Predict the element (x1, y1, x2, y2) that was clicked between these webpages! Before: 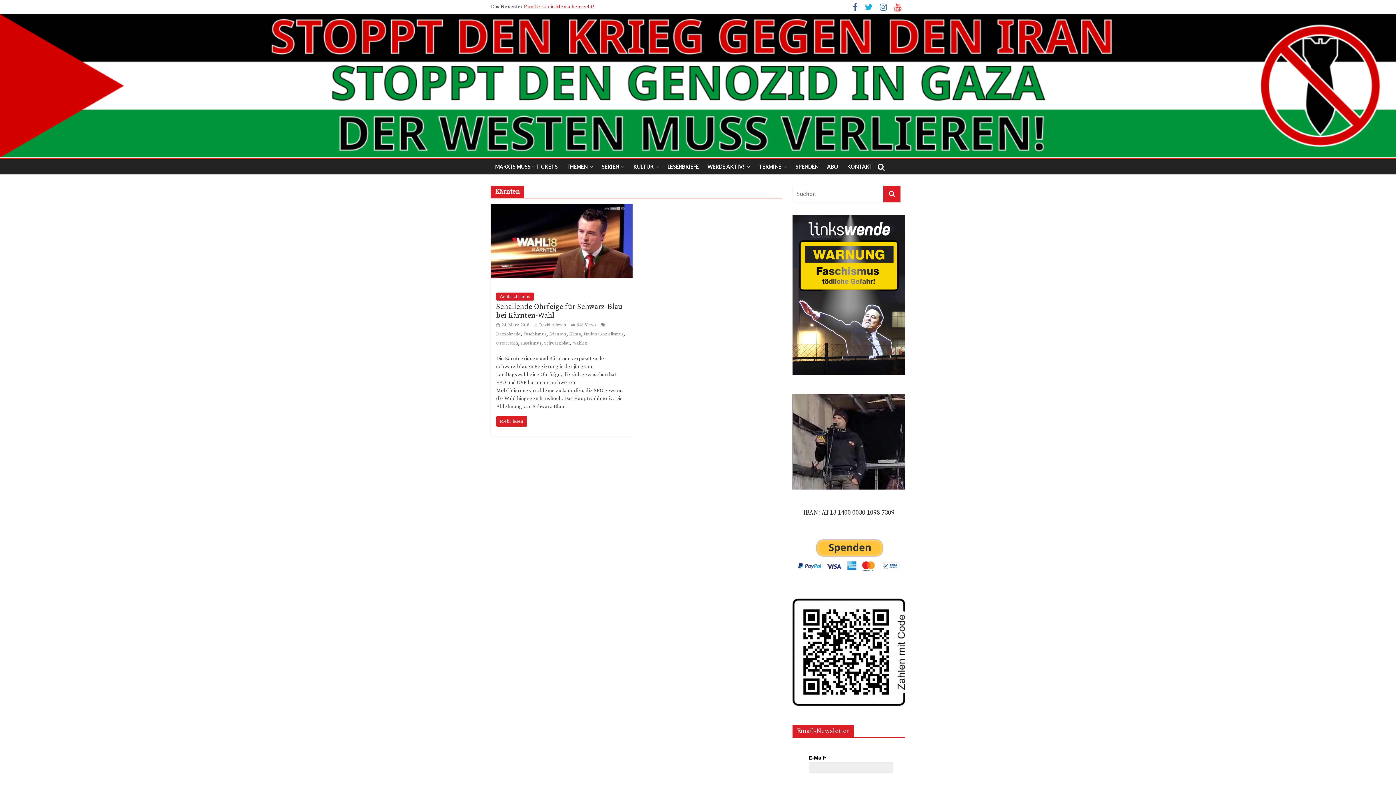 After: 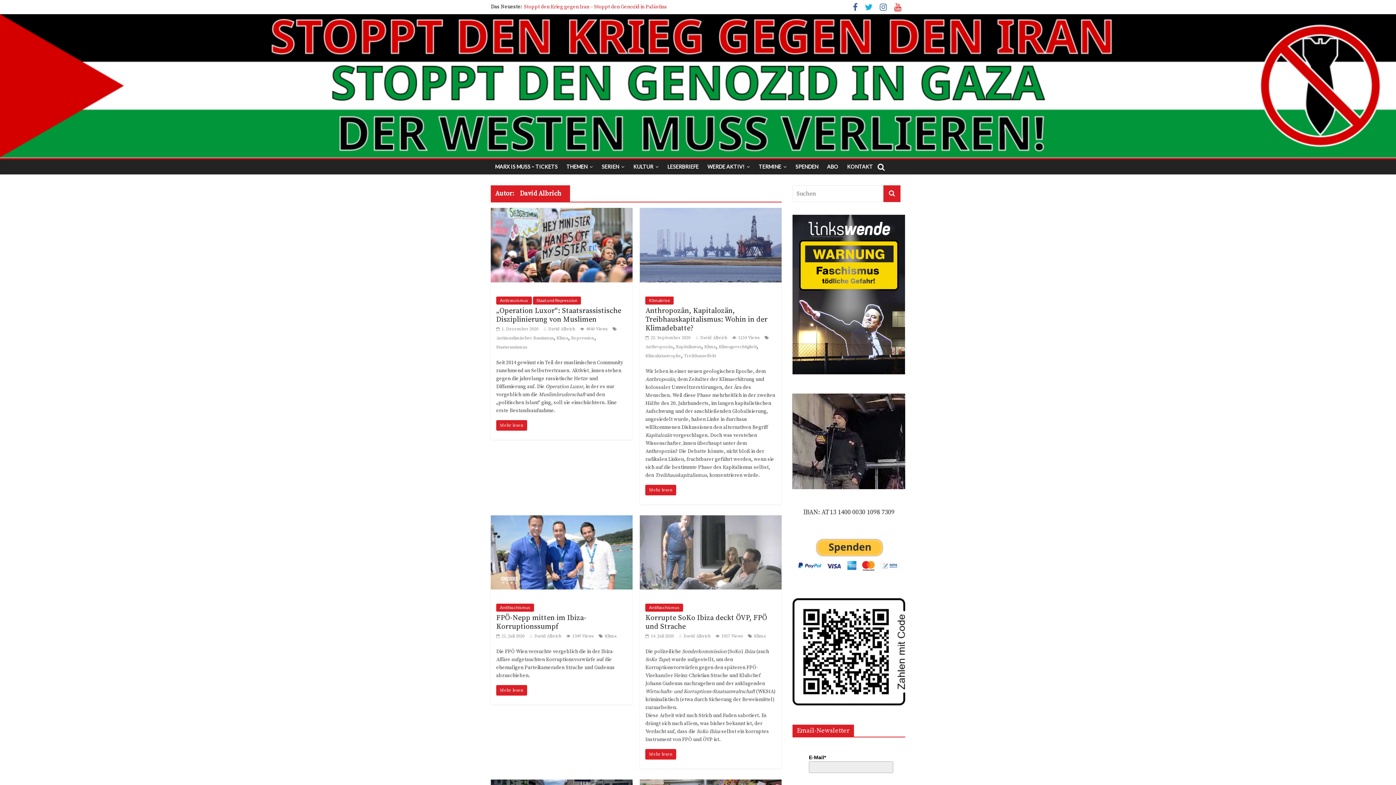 Action: bbox: (539, 322, 566, 327) label: David Albrich